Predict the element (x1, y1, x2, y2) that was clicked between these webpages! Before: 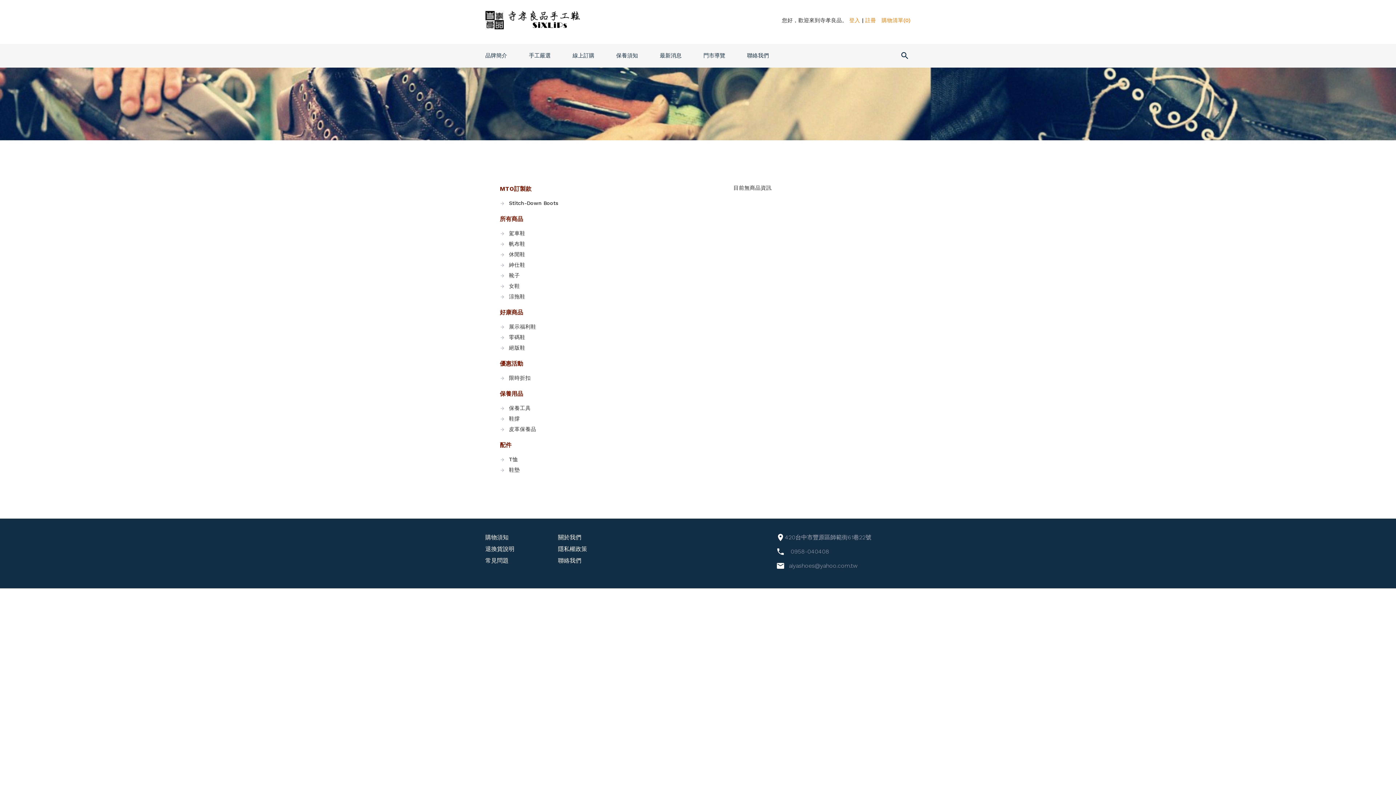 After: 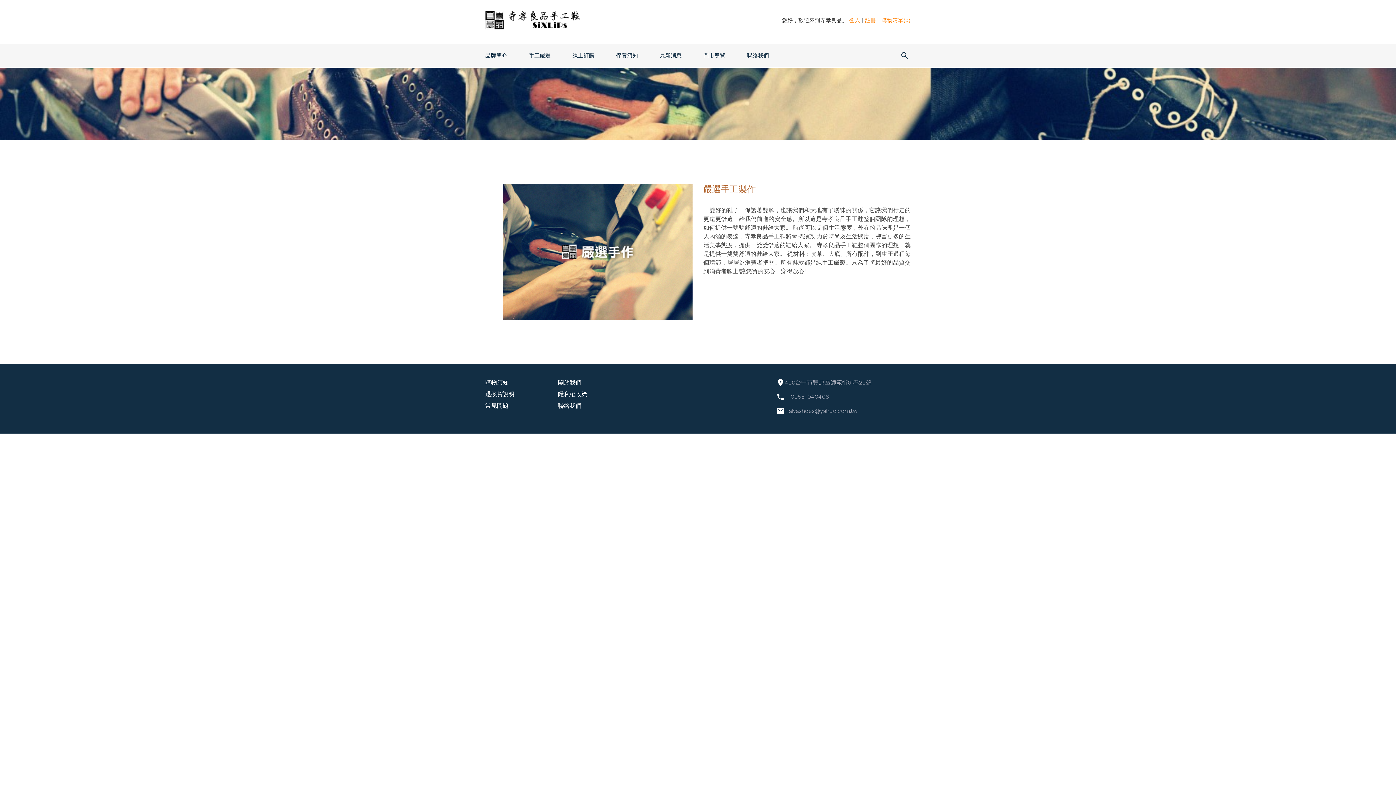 Action: bbox: (529, 51, 550, 59) label: 手工嚴選